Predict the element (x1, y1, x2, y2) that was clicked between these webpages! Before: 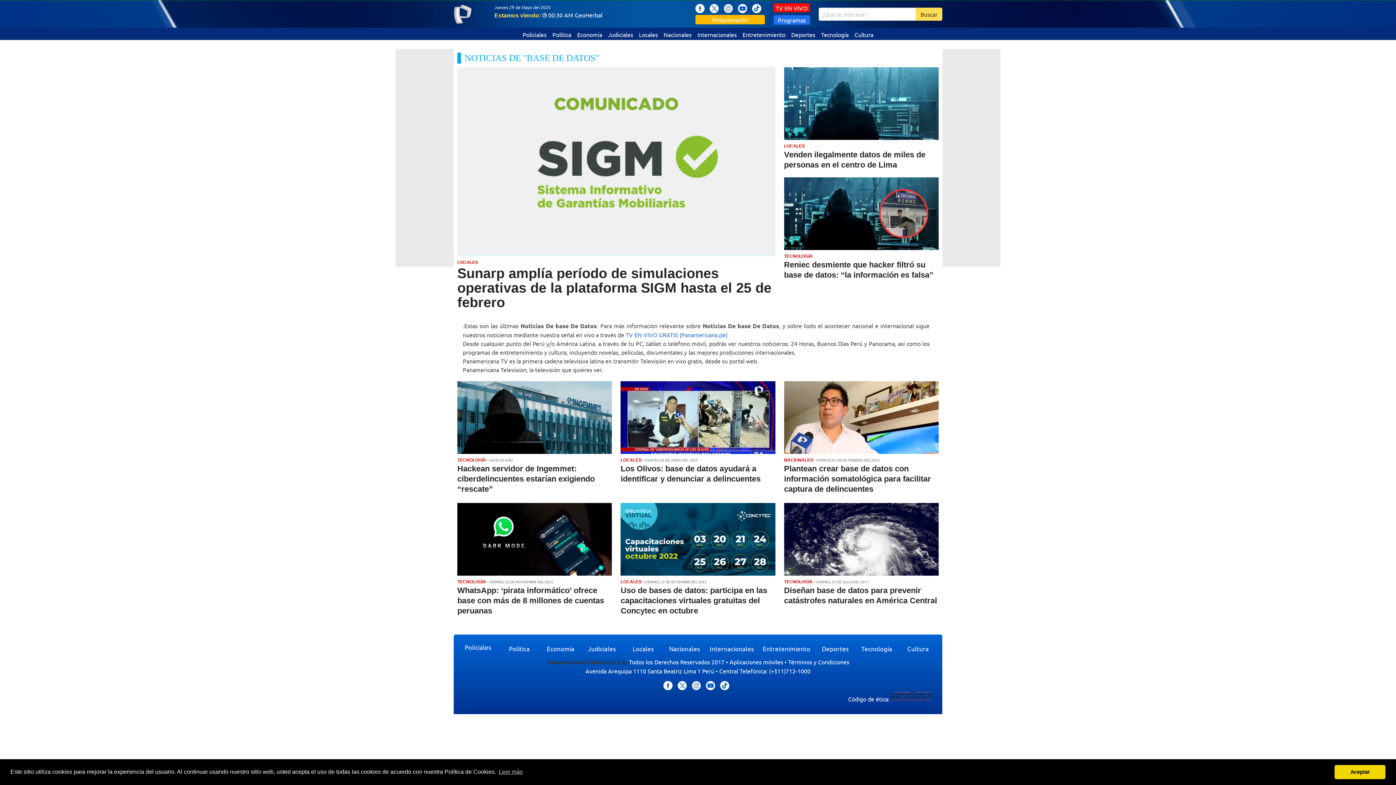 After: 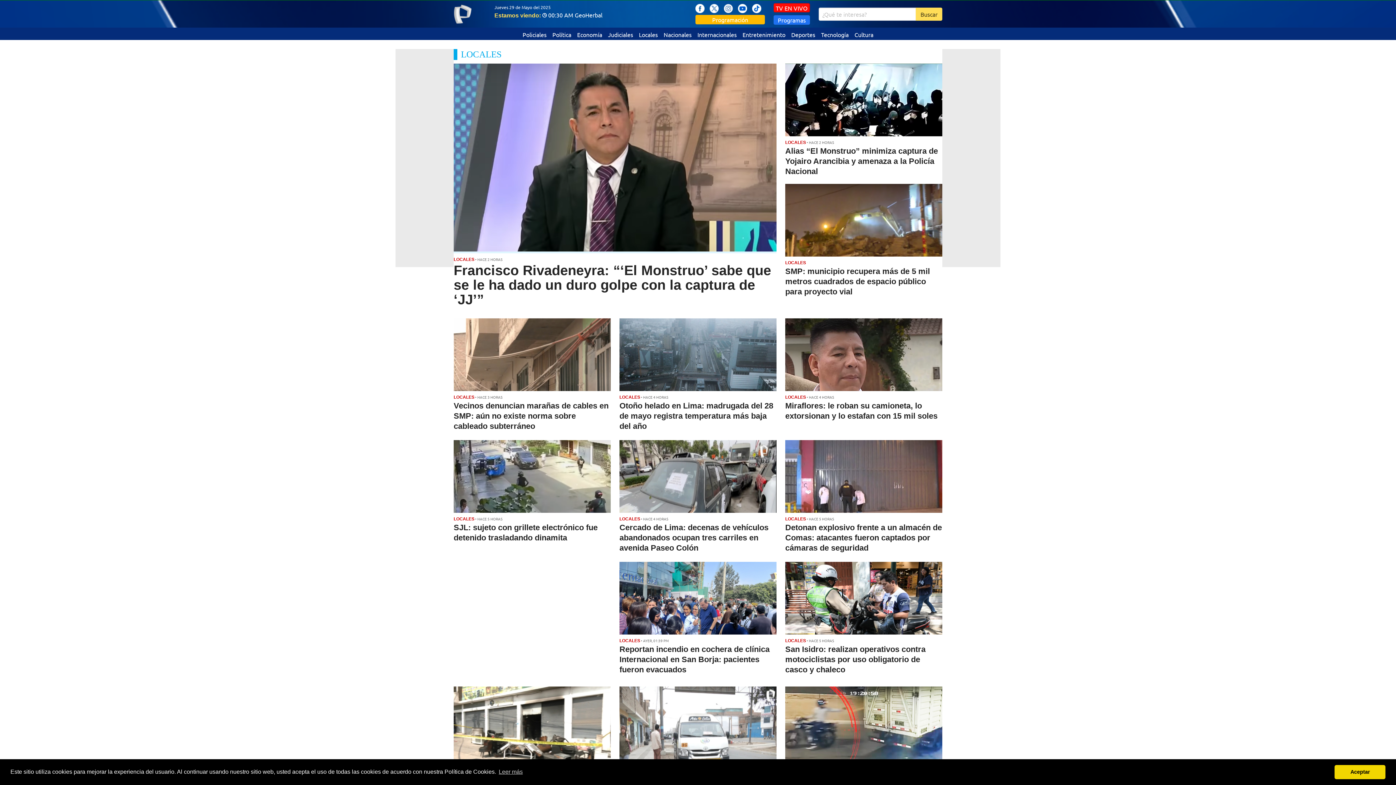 Action: bbox: (632, 645, 654, 652) label: Locales